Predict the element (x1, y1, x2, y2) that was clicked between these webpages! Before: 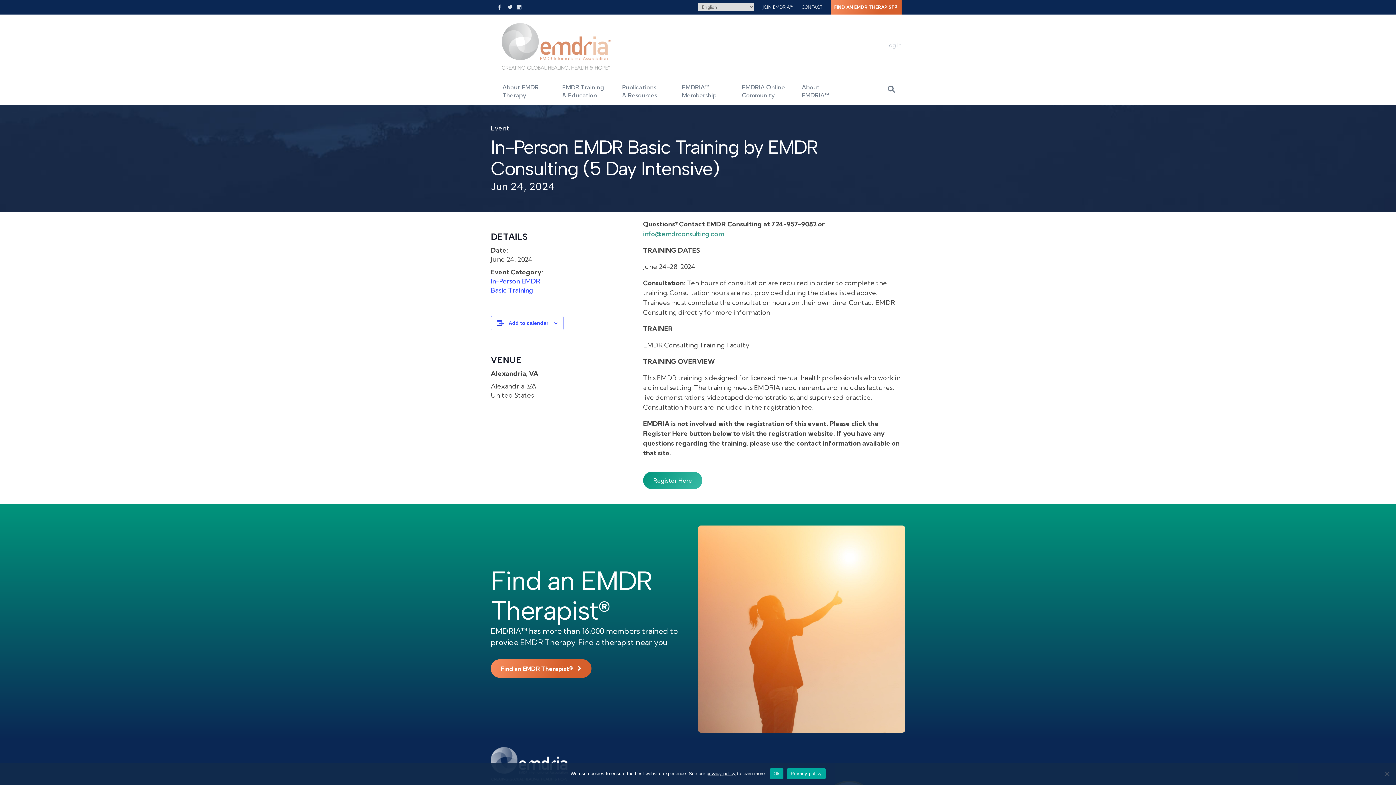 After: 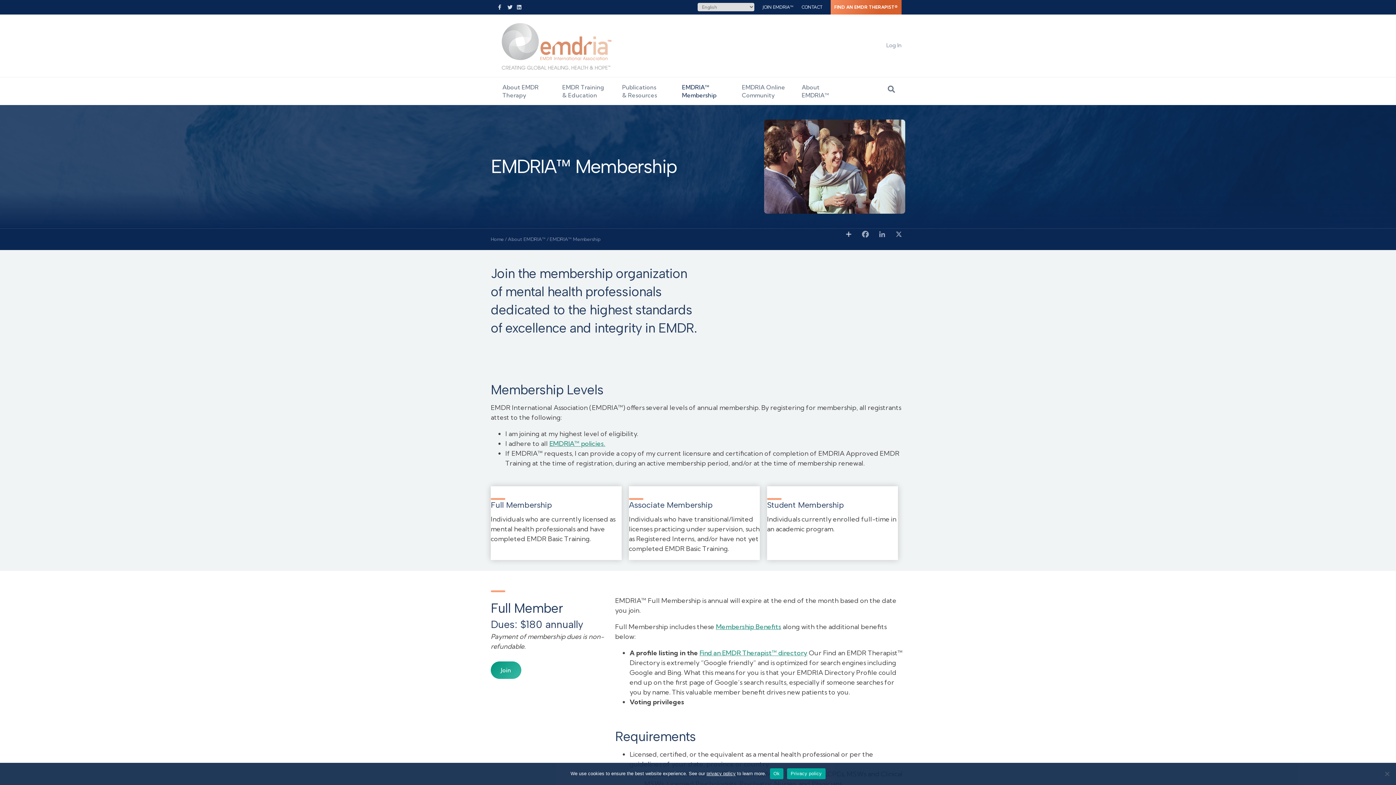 Action: label: JOIN EMDRIA™ bbox: (759, 0, 797, 14)